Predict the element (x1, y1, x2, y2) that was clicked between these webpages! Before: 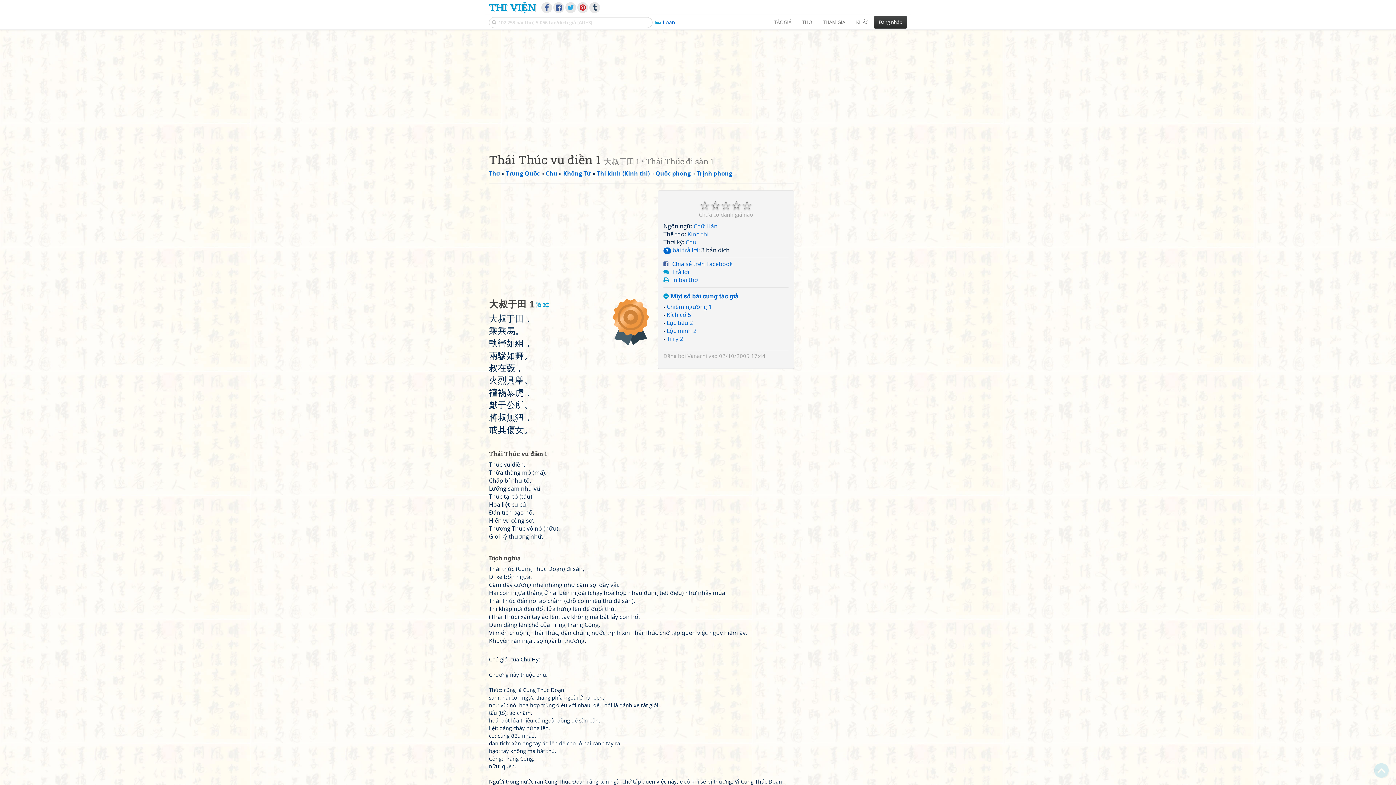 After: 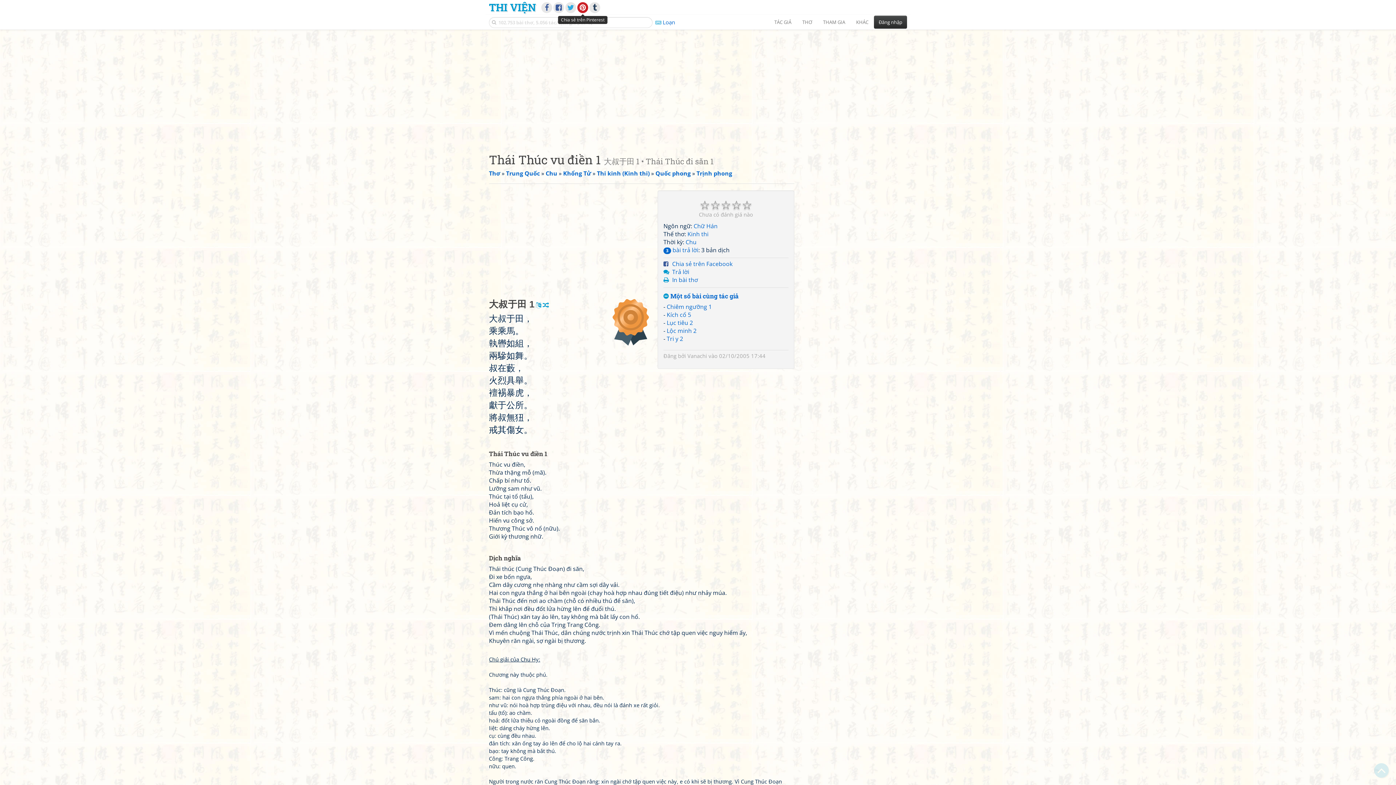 Action: bbox: (577, 2, 588, 13)